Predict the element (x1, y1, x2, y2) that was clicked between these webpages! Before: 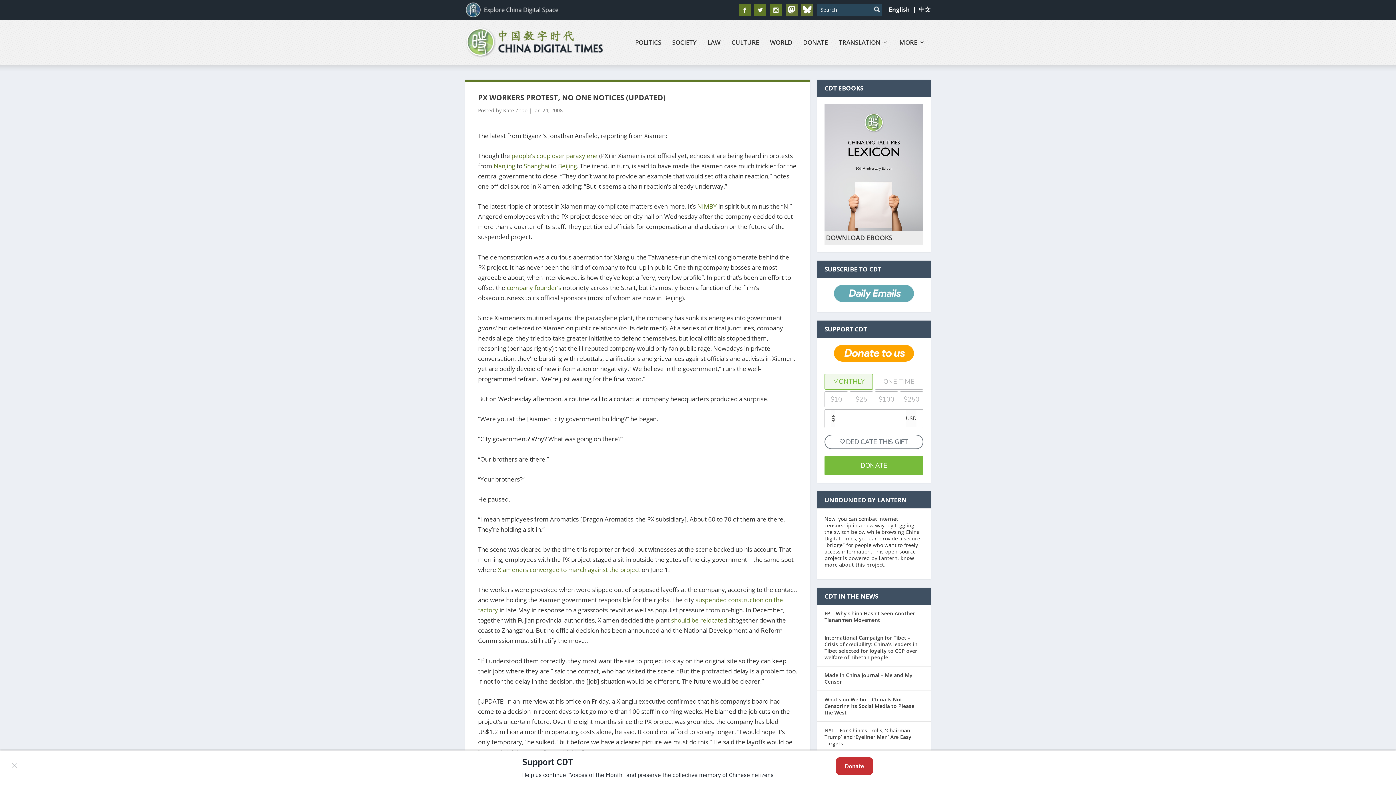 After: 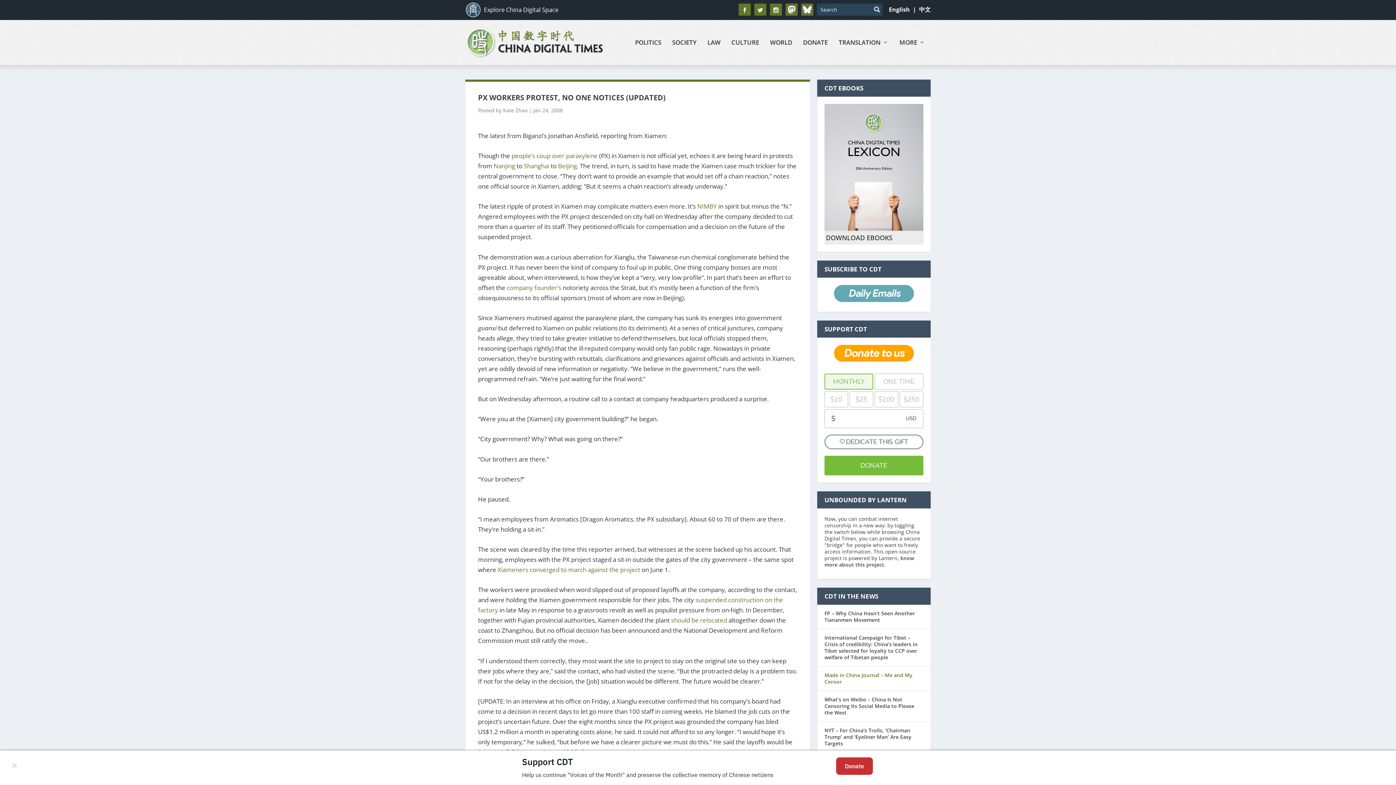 Action: label: Made in China Journal – Me and My Censor (opens in a new tab) bbox: (824, 672, 912, 685)